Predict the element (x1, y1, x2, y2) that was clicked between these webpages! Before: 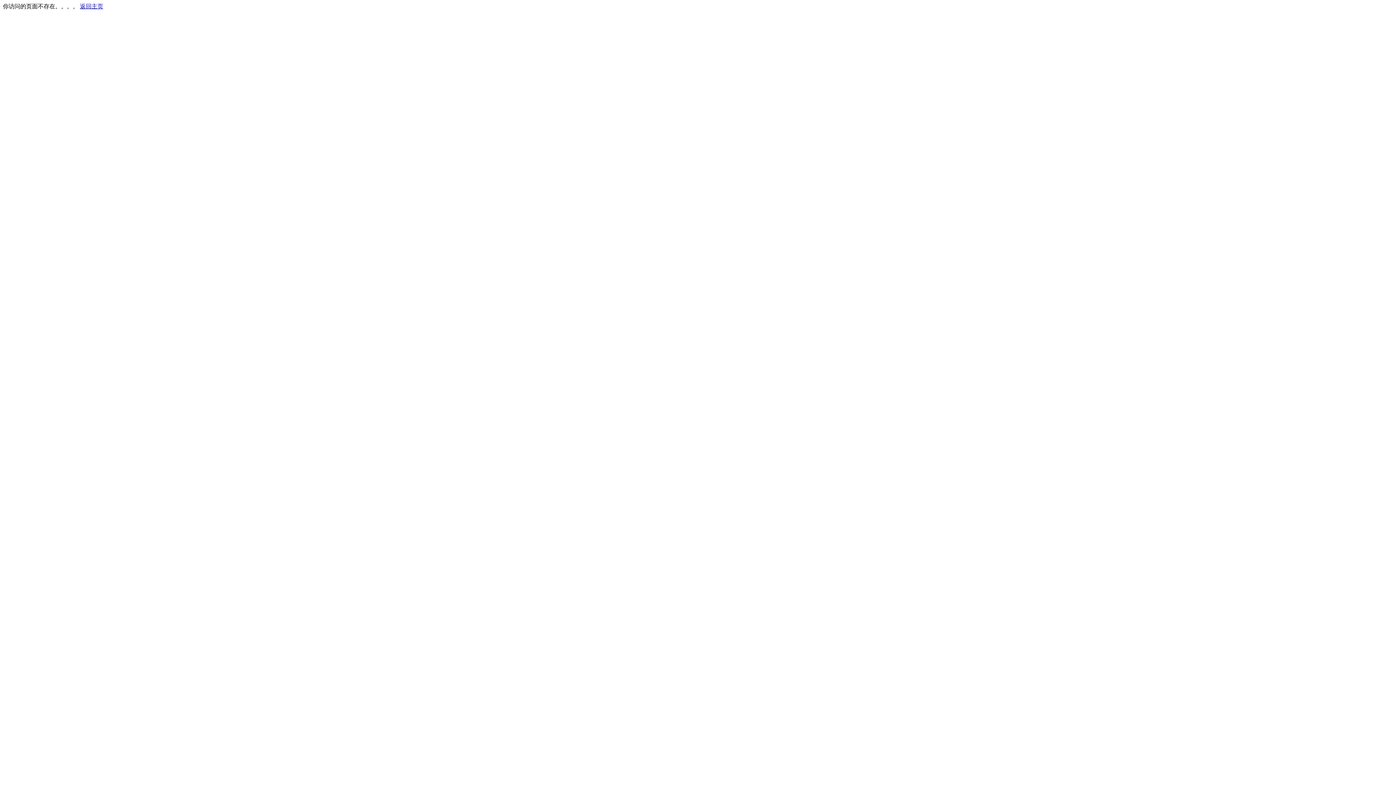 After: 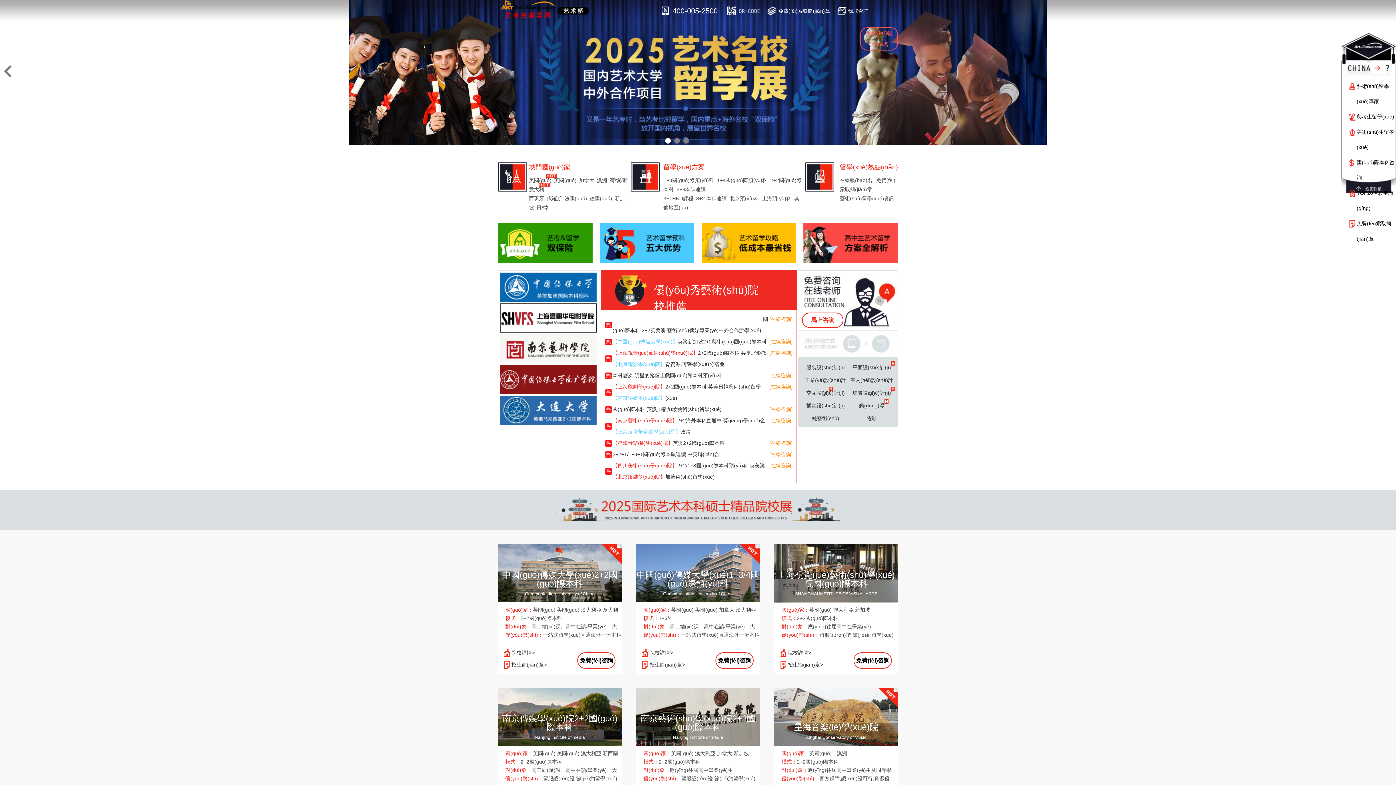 Action: bbox: (80, 3, 103, 9) label: 返回主页